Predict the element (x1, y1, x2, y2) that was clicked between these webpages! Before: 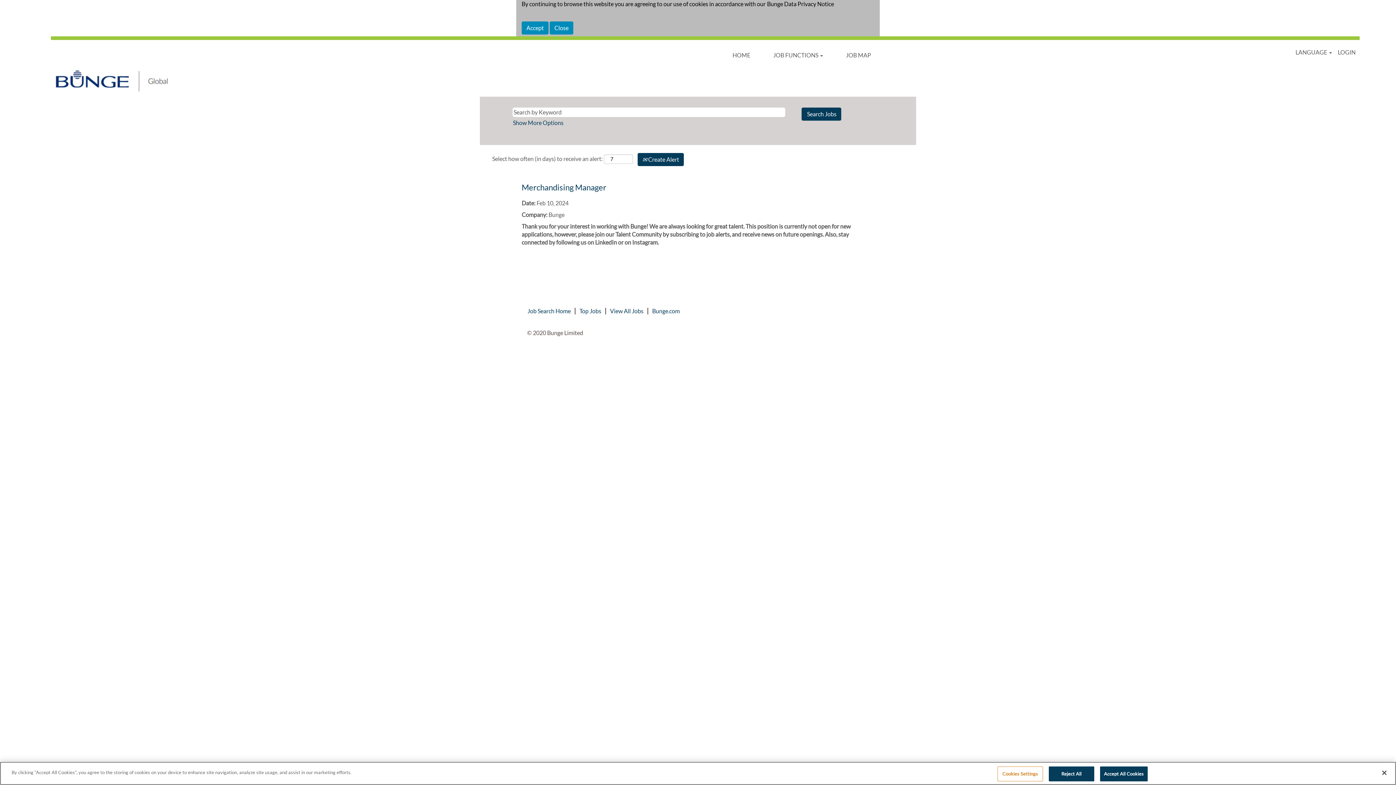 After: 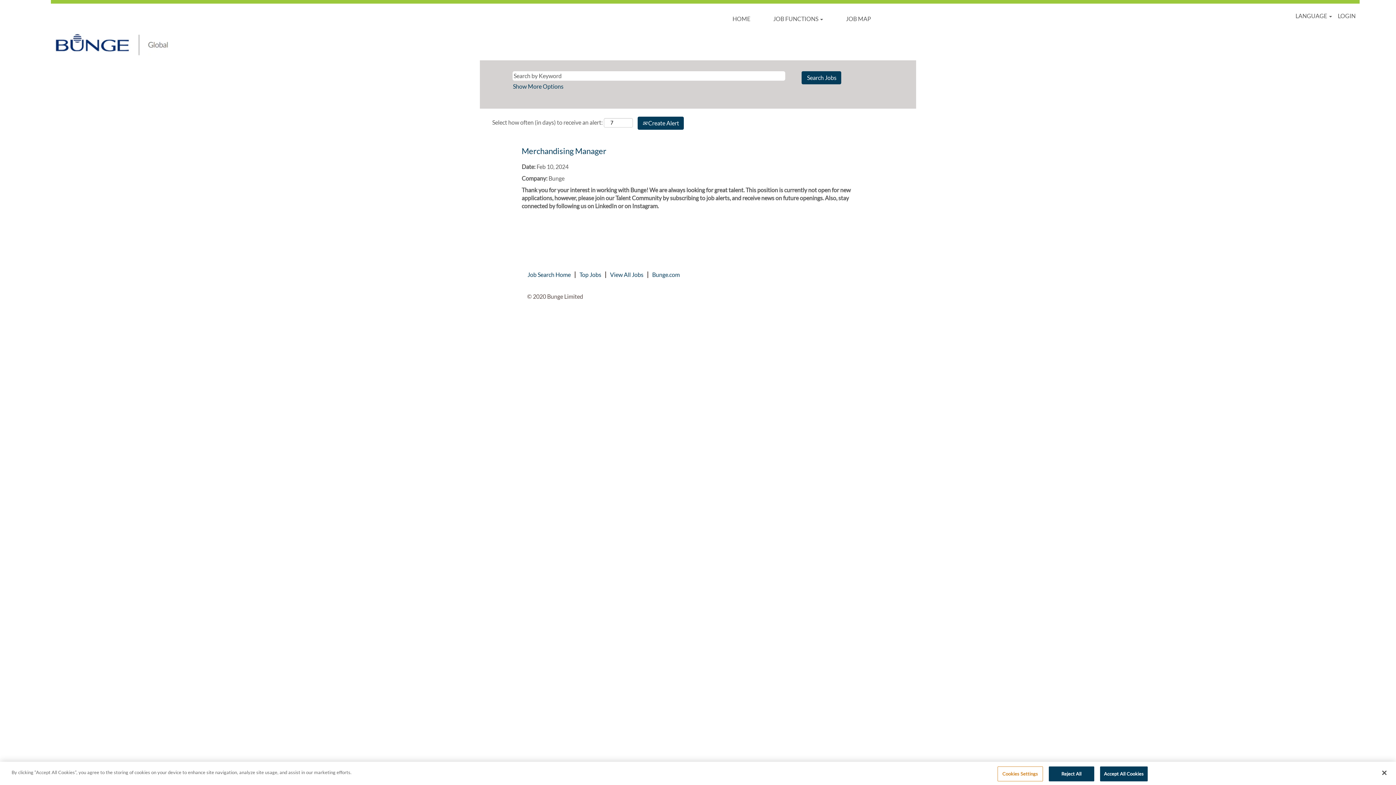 Action: label: Accept Use Of Cookies bbox: (521, 21, 548, 34)